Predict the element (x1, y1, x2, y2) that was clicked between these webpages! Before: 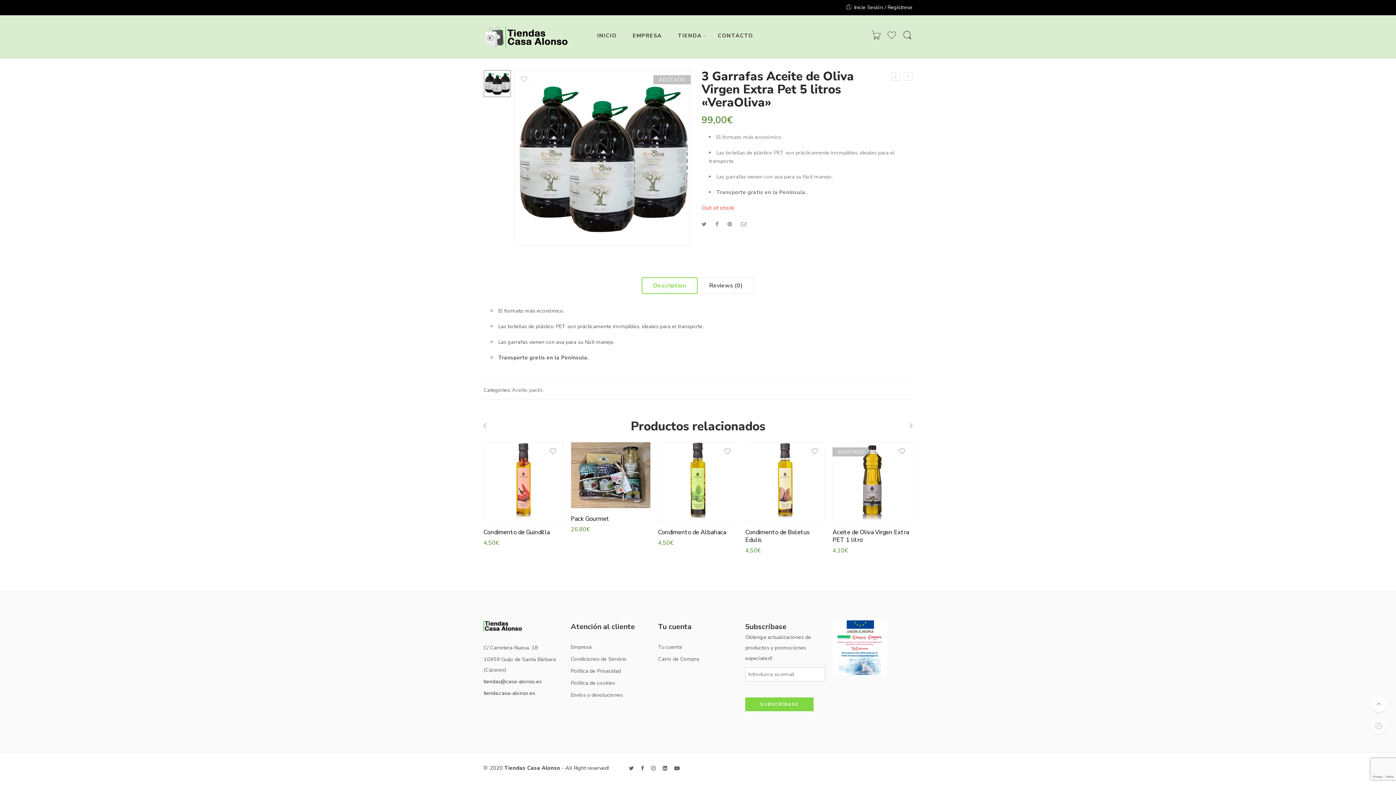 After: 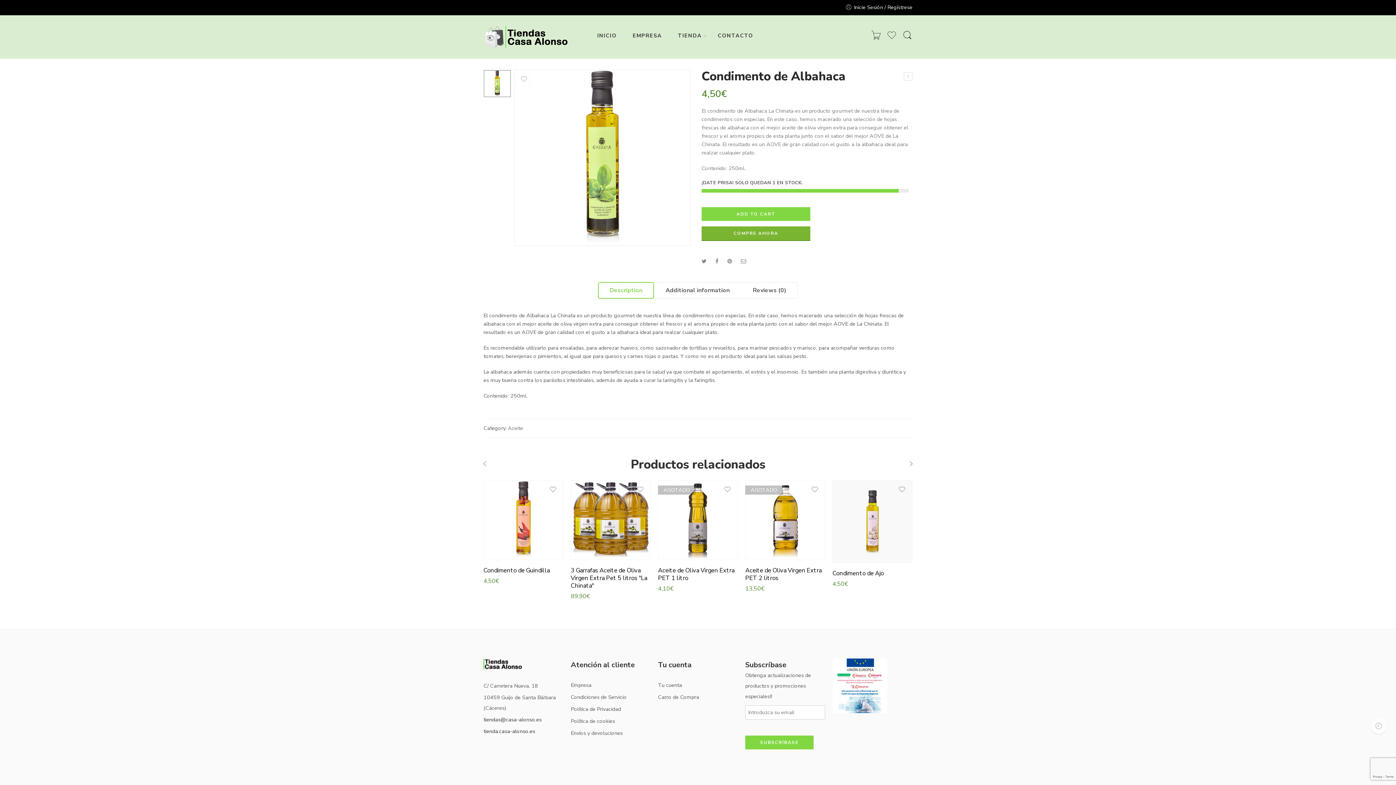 Action: bbox: (658, 442, 738, 522)